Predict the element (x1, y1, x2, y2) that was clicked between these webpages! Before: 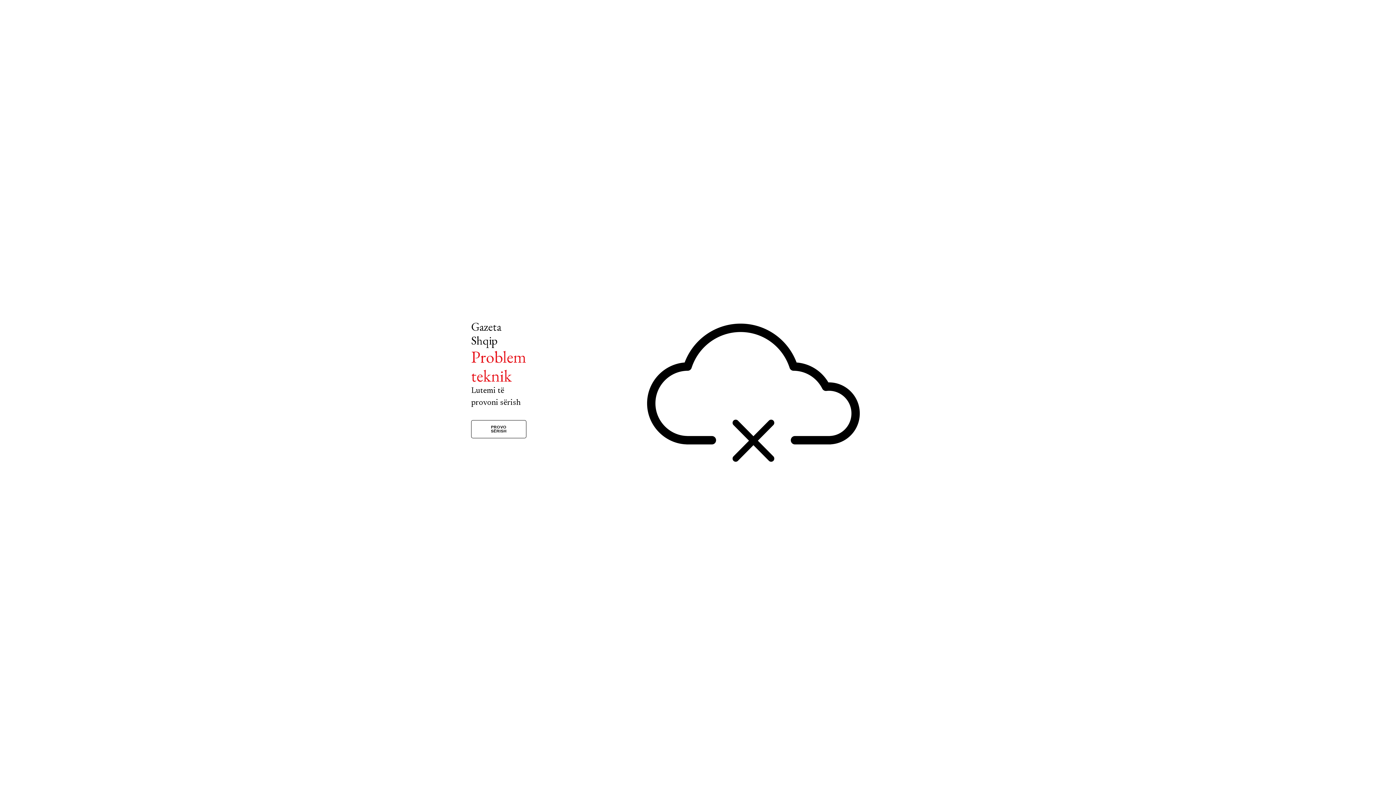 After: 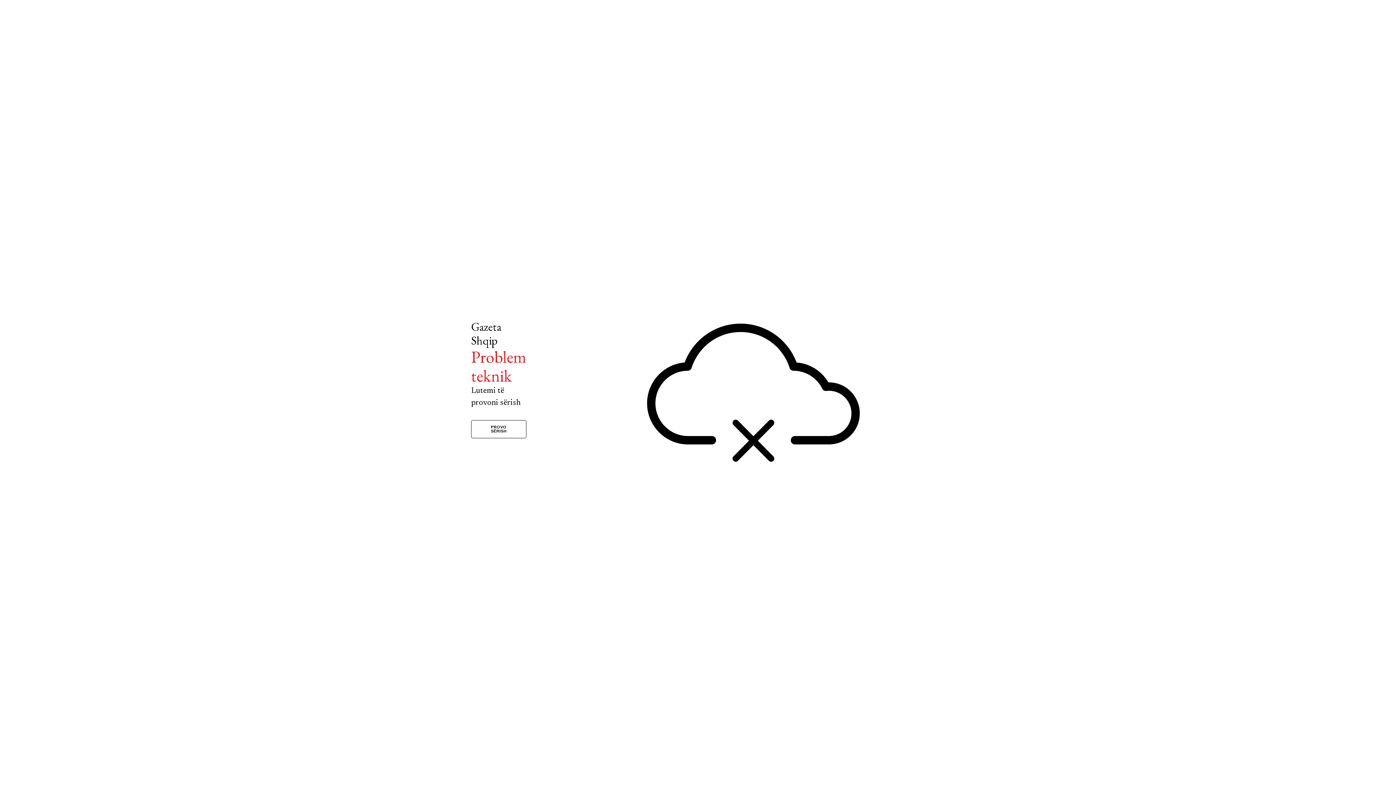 Action: label: PROVO SËRISH bbox: (471, 420, 526, 438)